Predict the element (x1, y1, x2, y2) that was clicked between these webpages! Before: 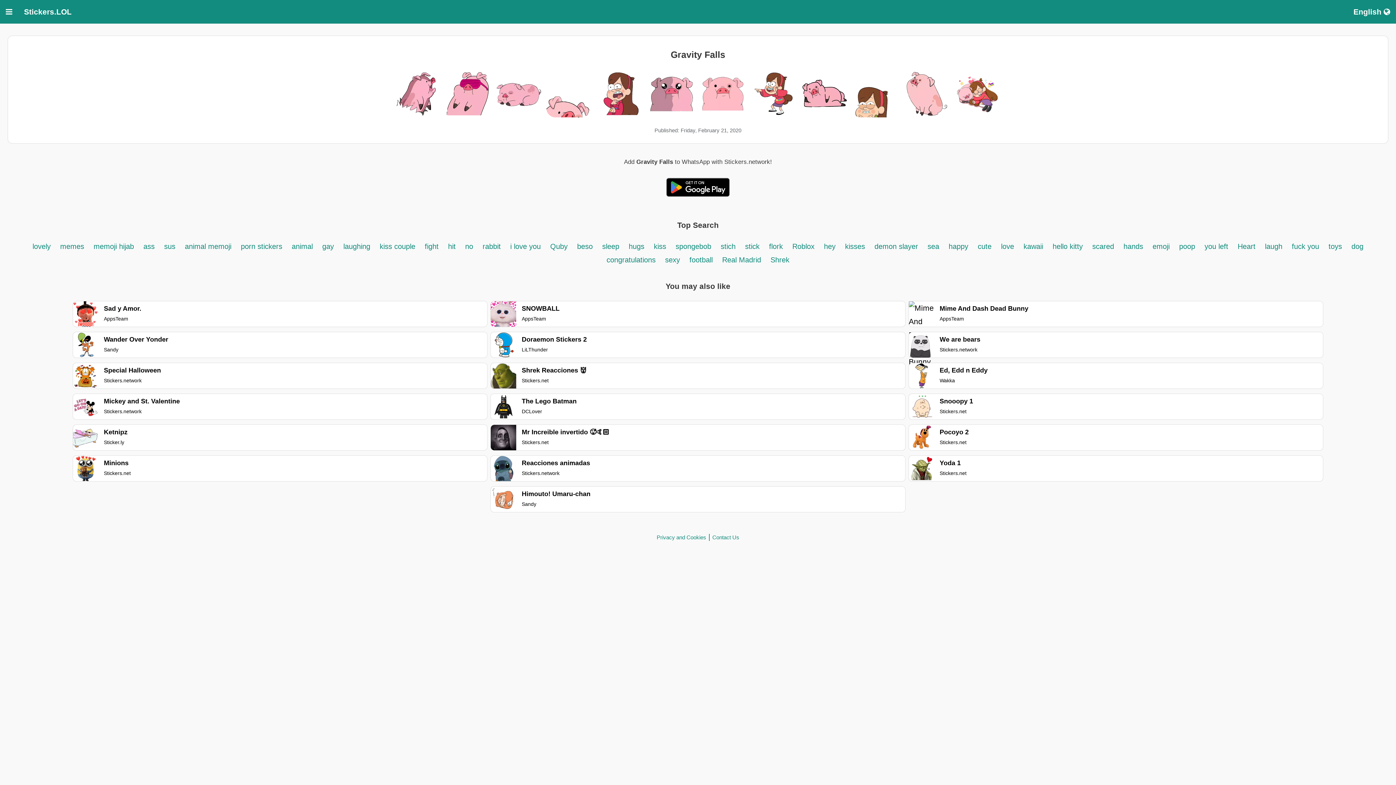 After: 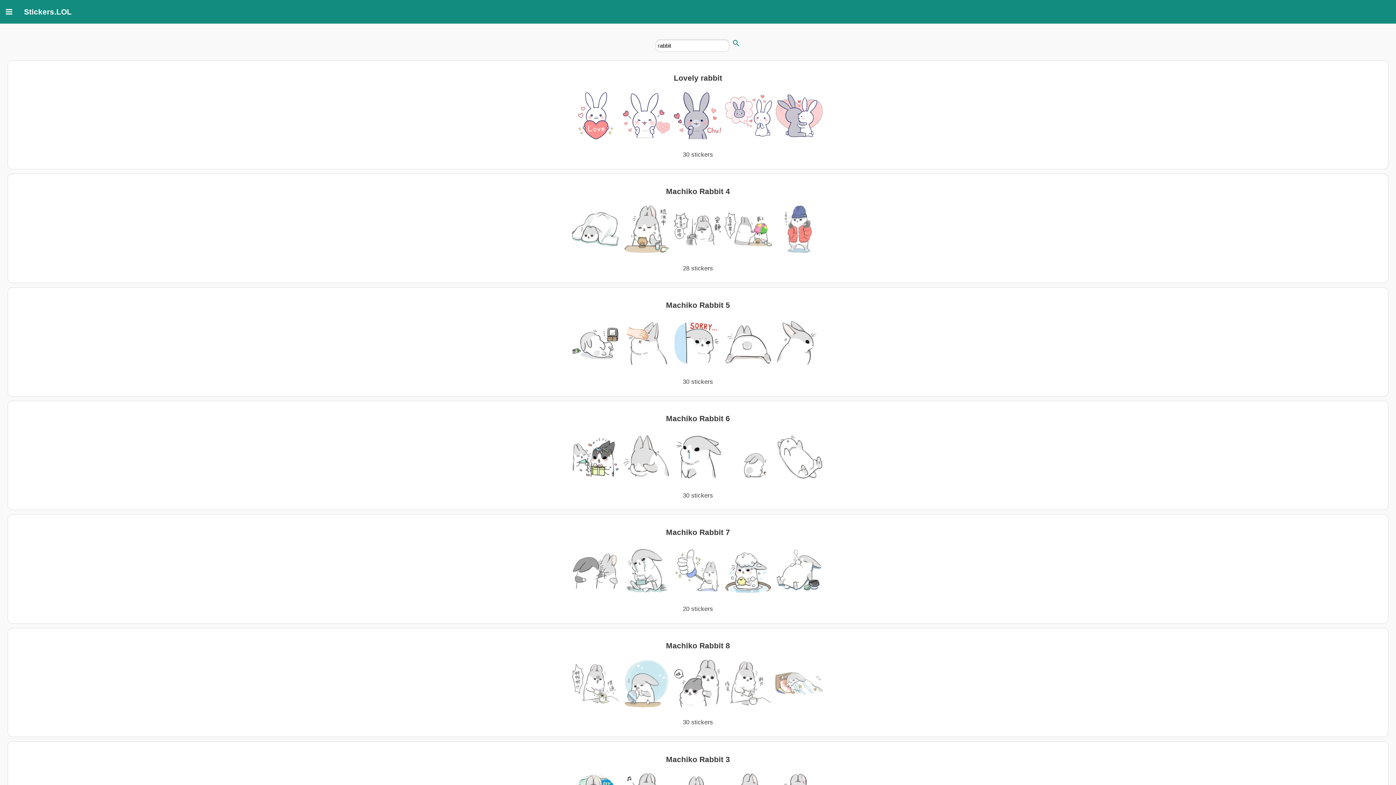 Action: label: rabbit bbox: (480, 240, 502, 252)